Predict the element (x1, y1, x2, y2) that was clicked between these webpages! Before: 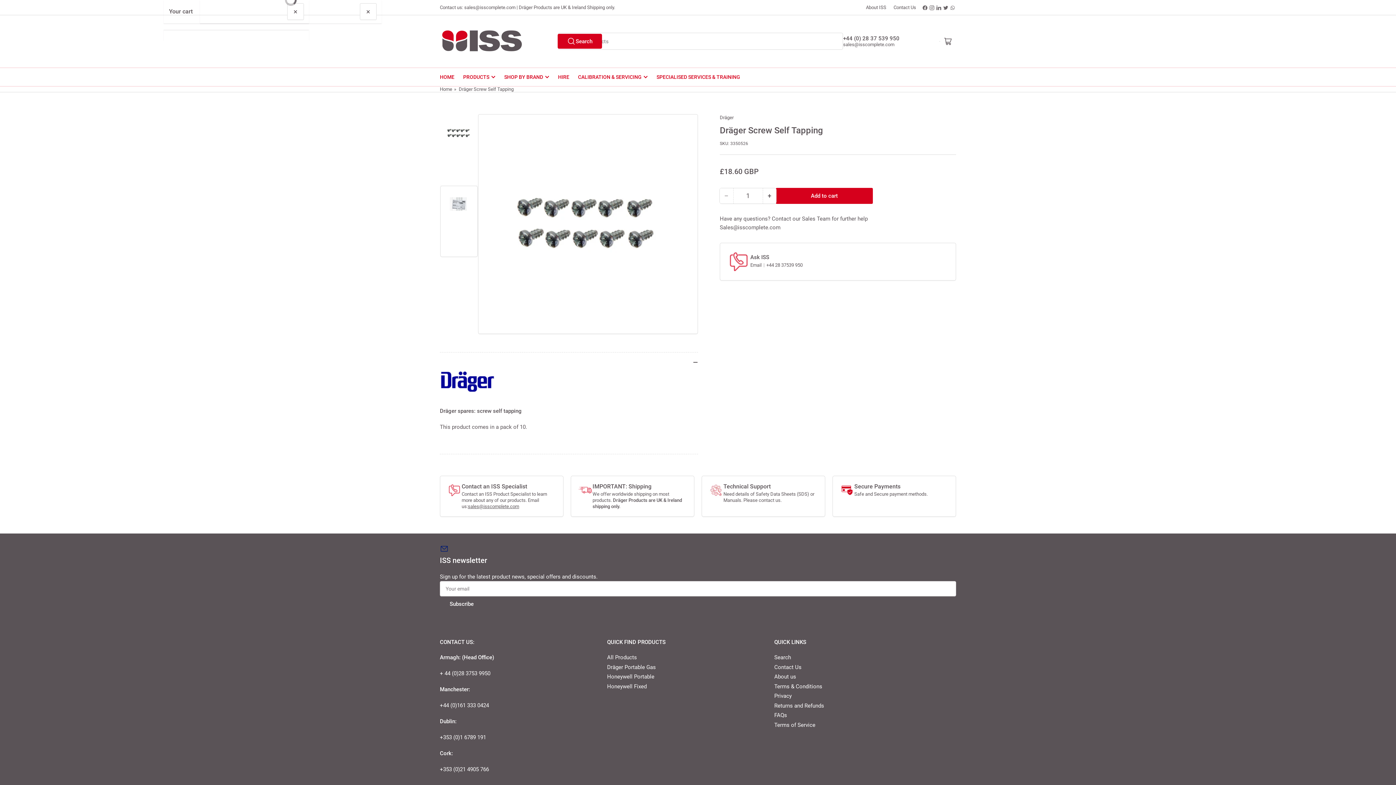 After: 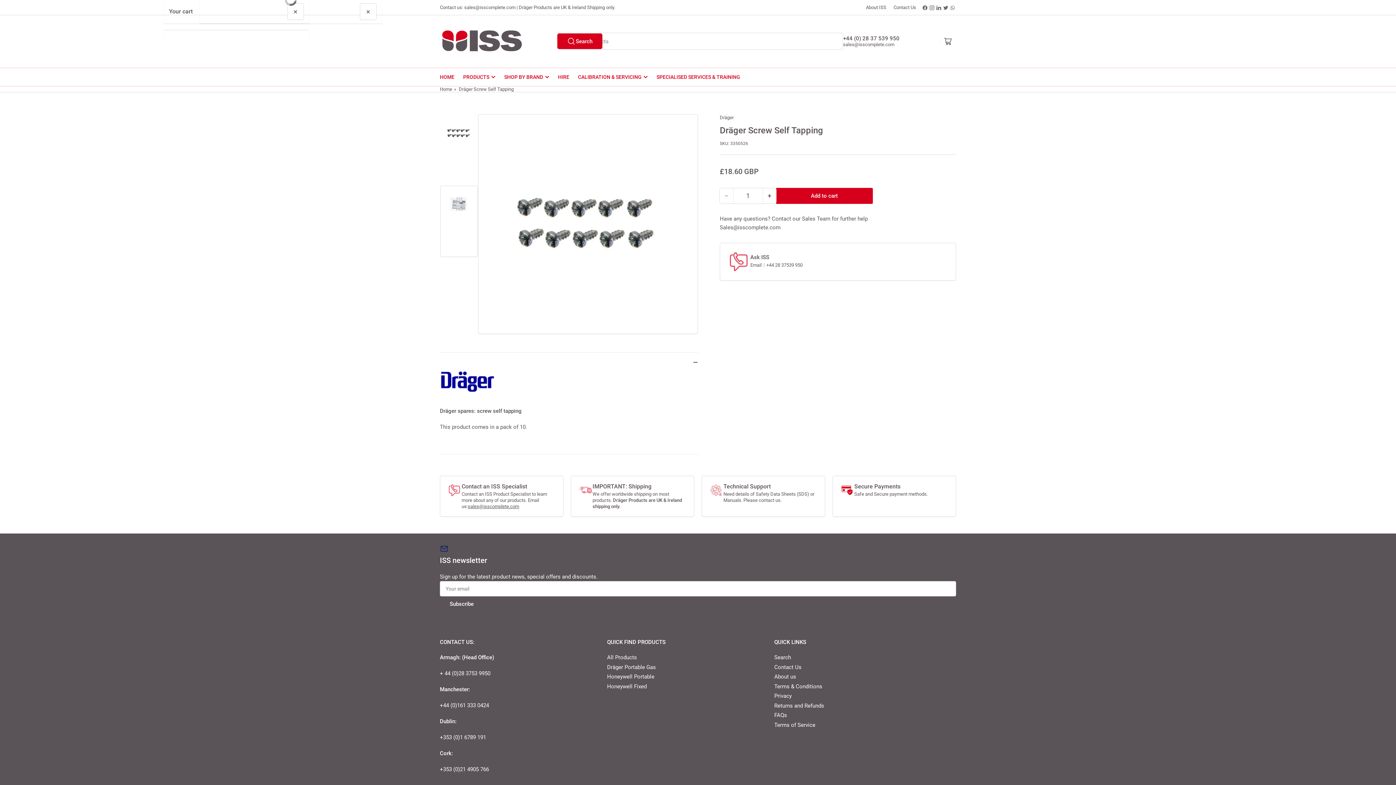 Action: label: Search bbox: (558, 34, 601, 48)